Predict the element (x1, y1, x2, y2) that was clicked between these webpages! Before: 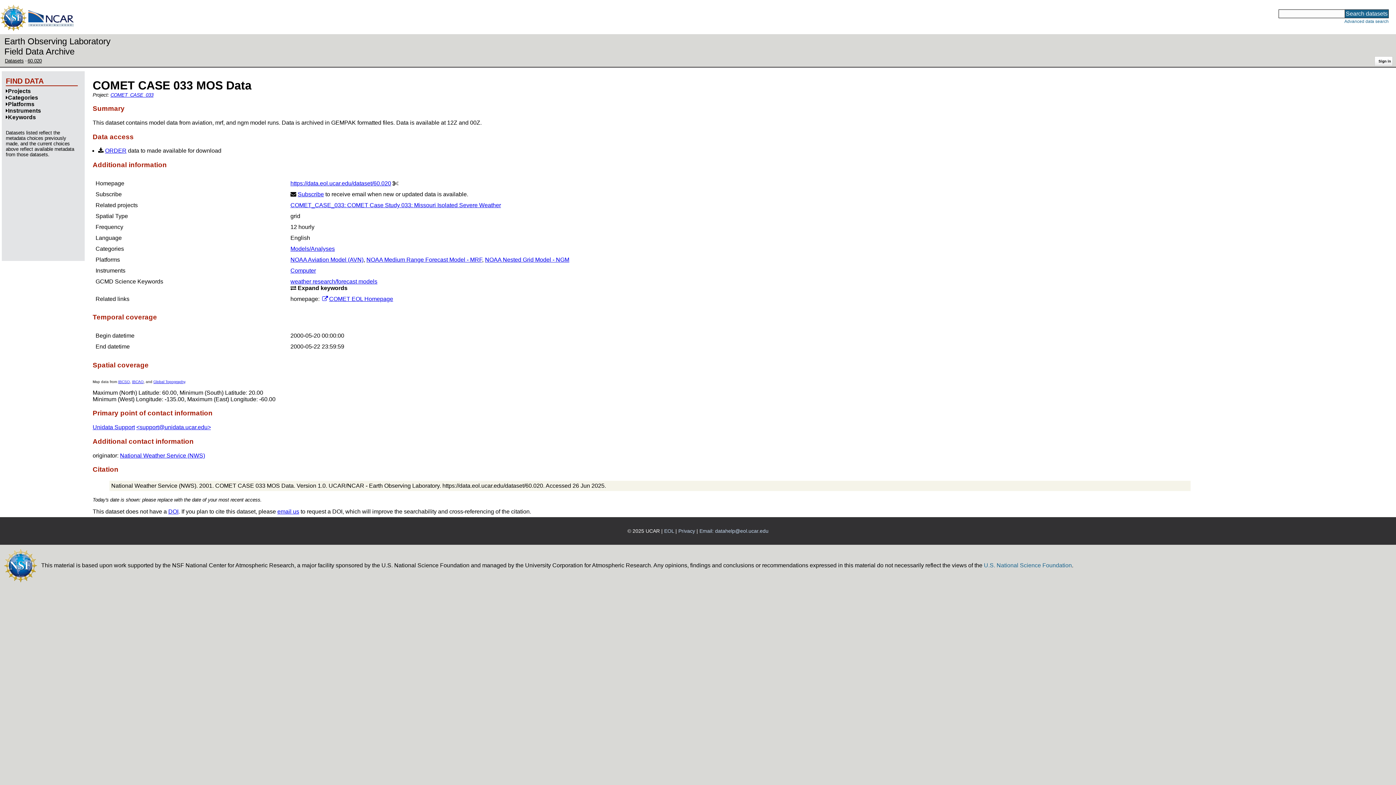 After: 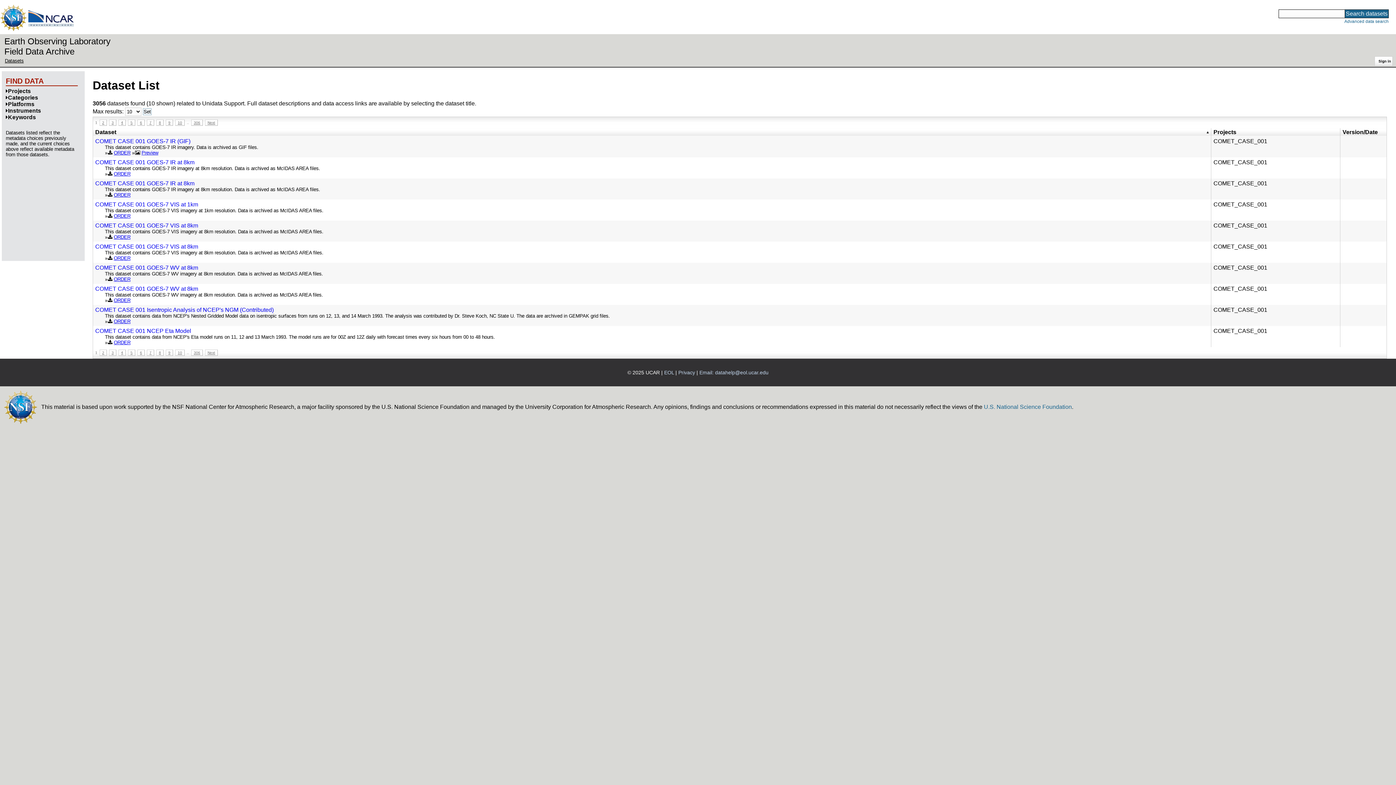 Action: bbox: (92, 424, 134, 430) label: Unidata Support